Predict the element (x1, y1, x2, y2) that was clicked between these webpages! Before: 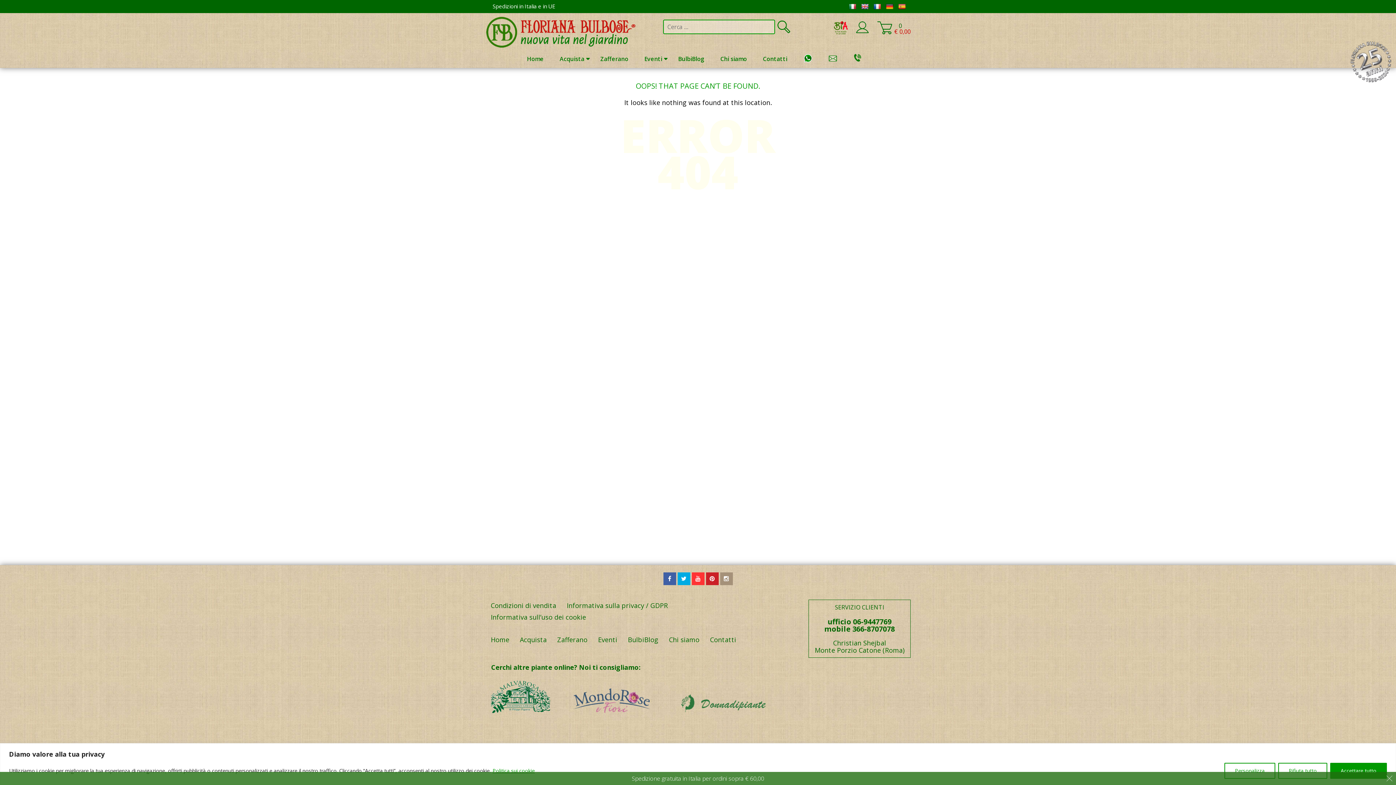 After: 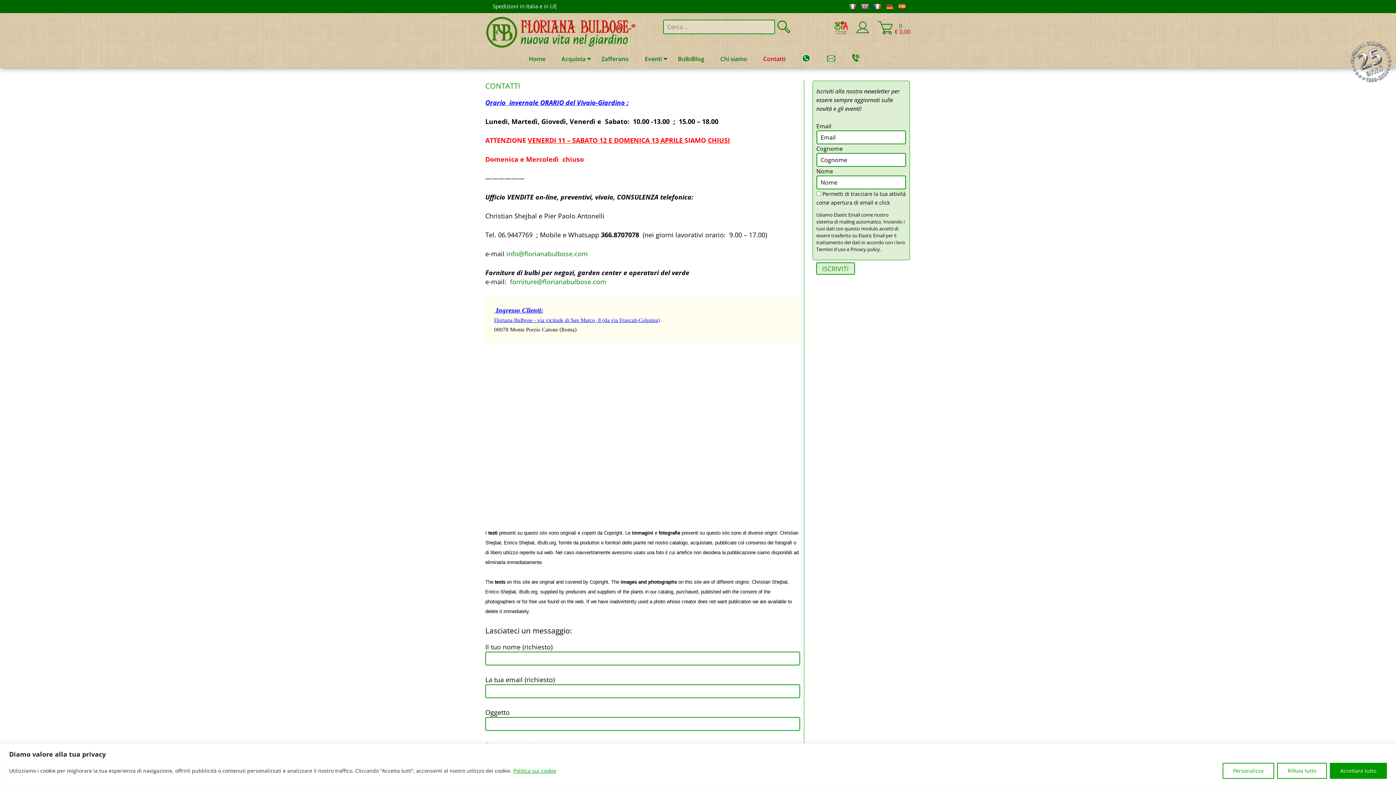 Action: bbox: (755, 49, 794, 68) label: Contatti